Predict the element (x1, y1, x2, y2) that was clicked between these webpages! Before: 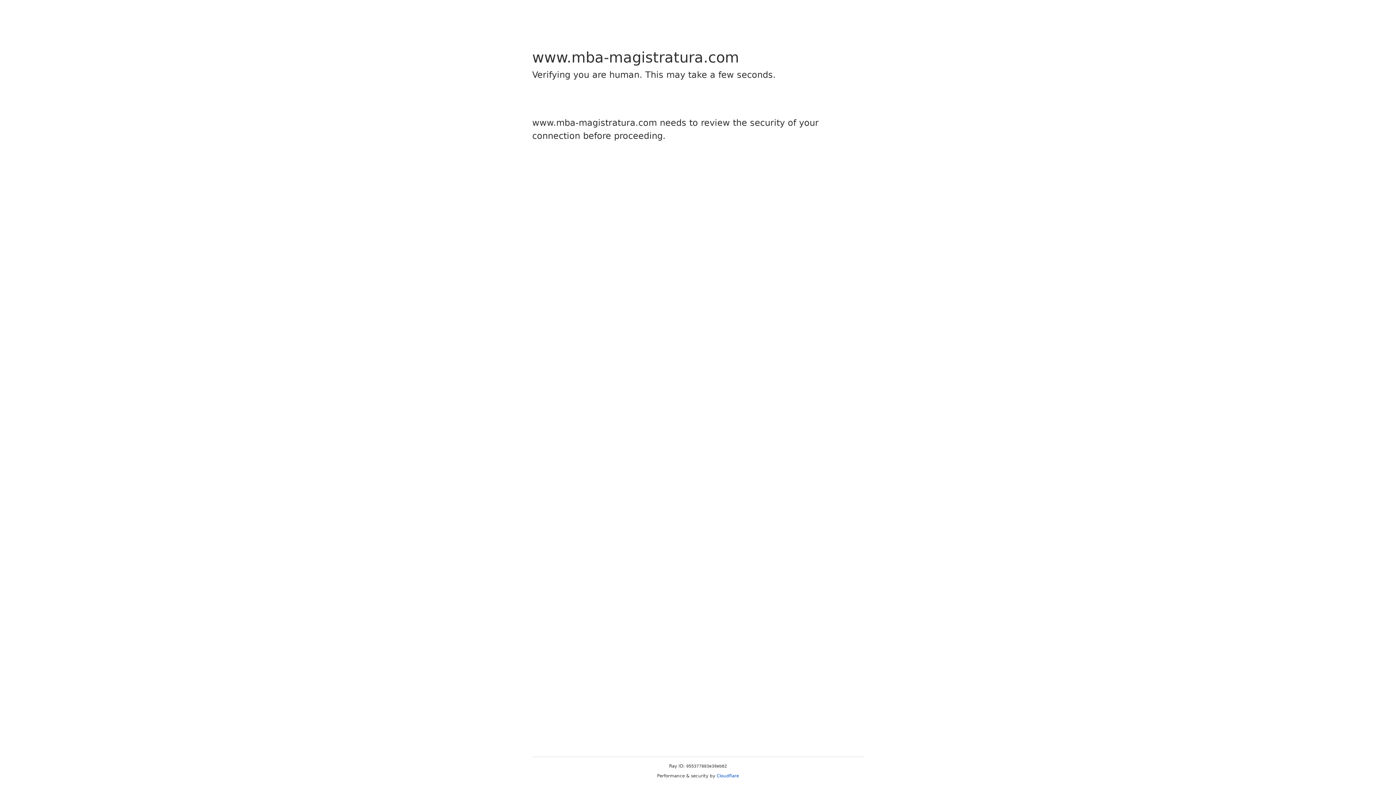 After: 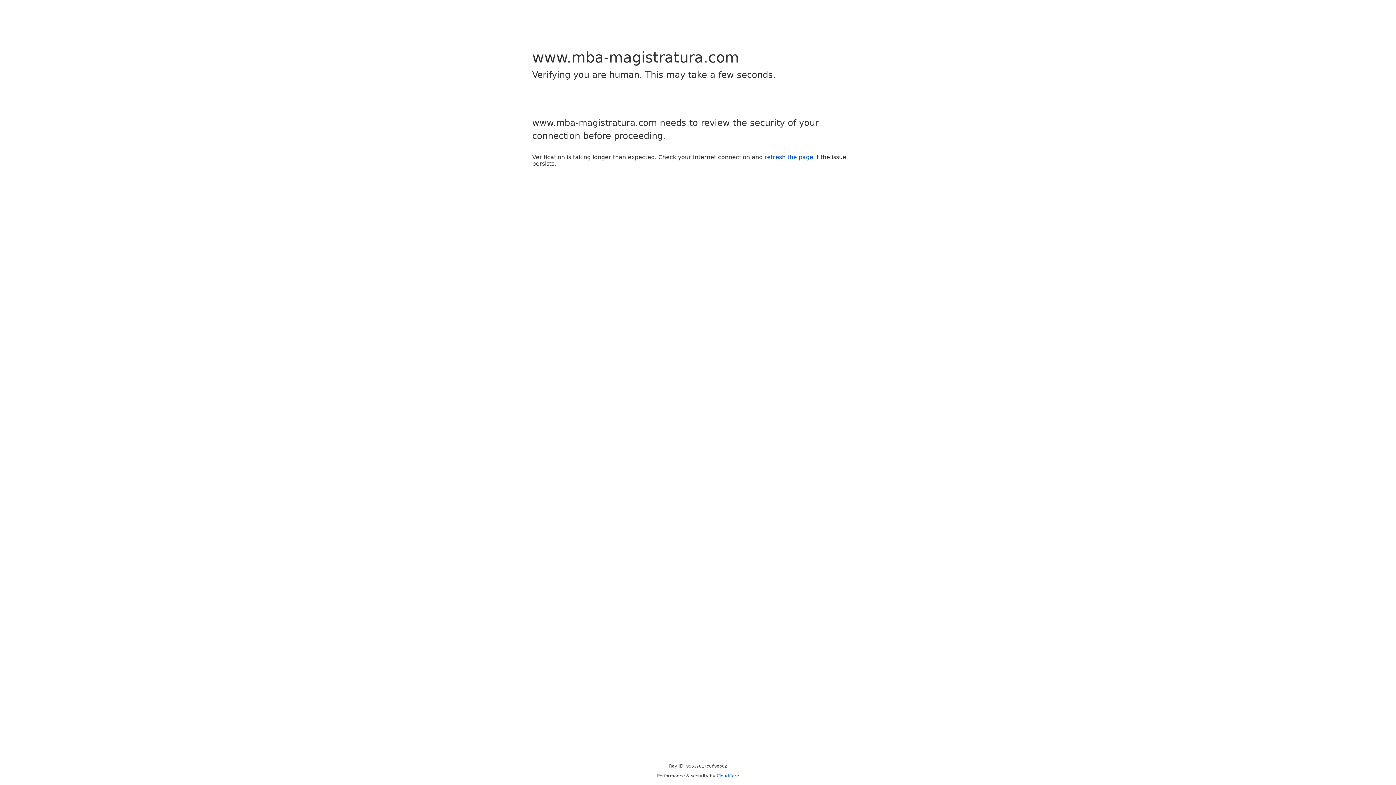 Action: label: Cloudflare bbox: (716, 773, 739, 778)